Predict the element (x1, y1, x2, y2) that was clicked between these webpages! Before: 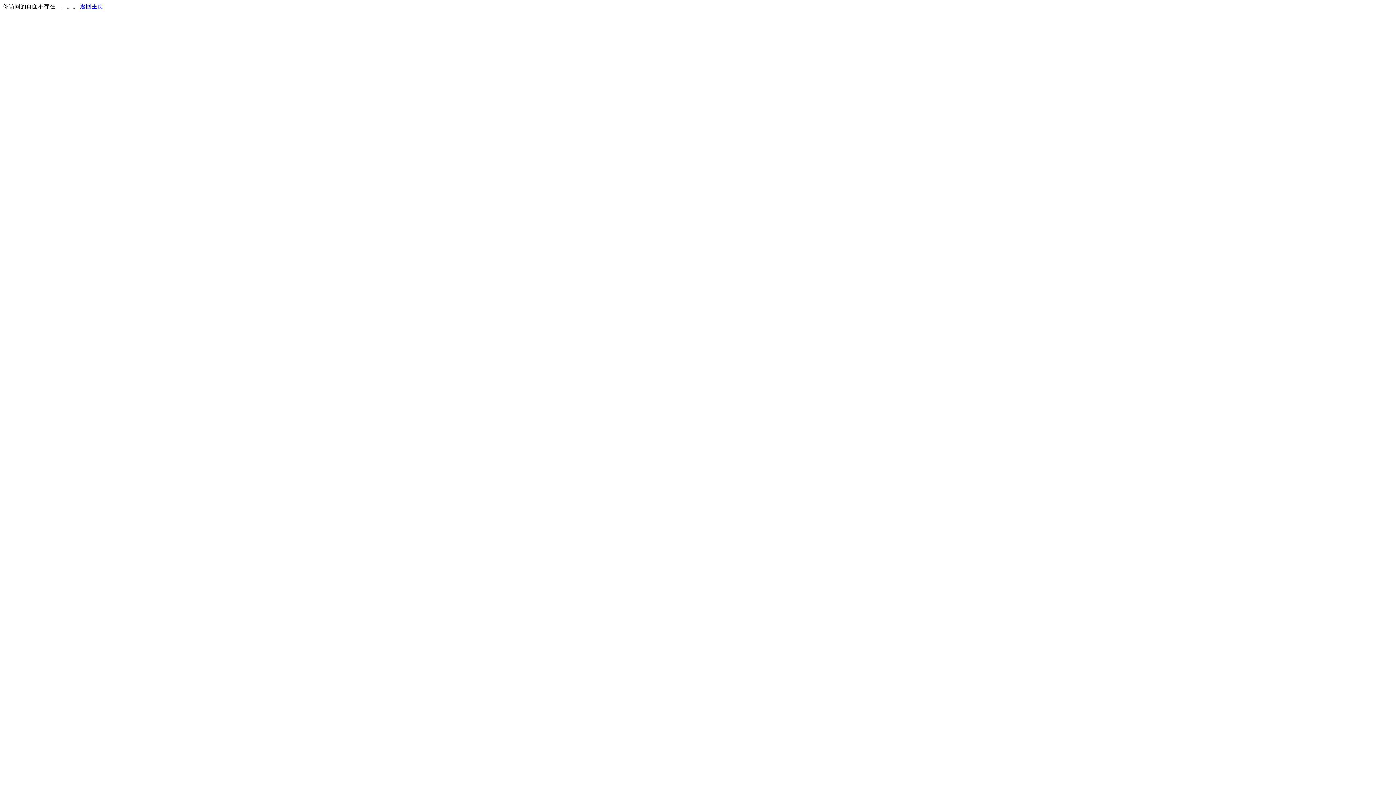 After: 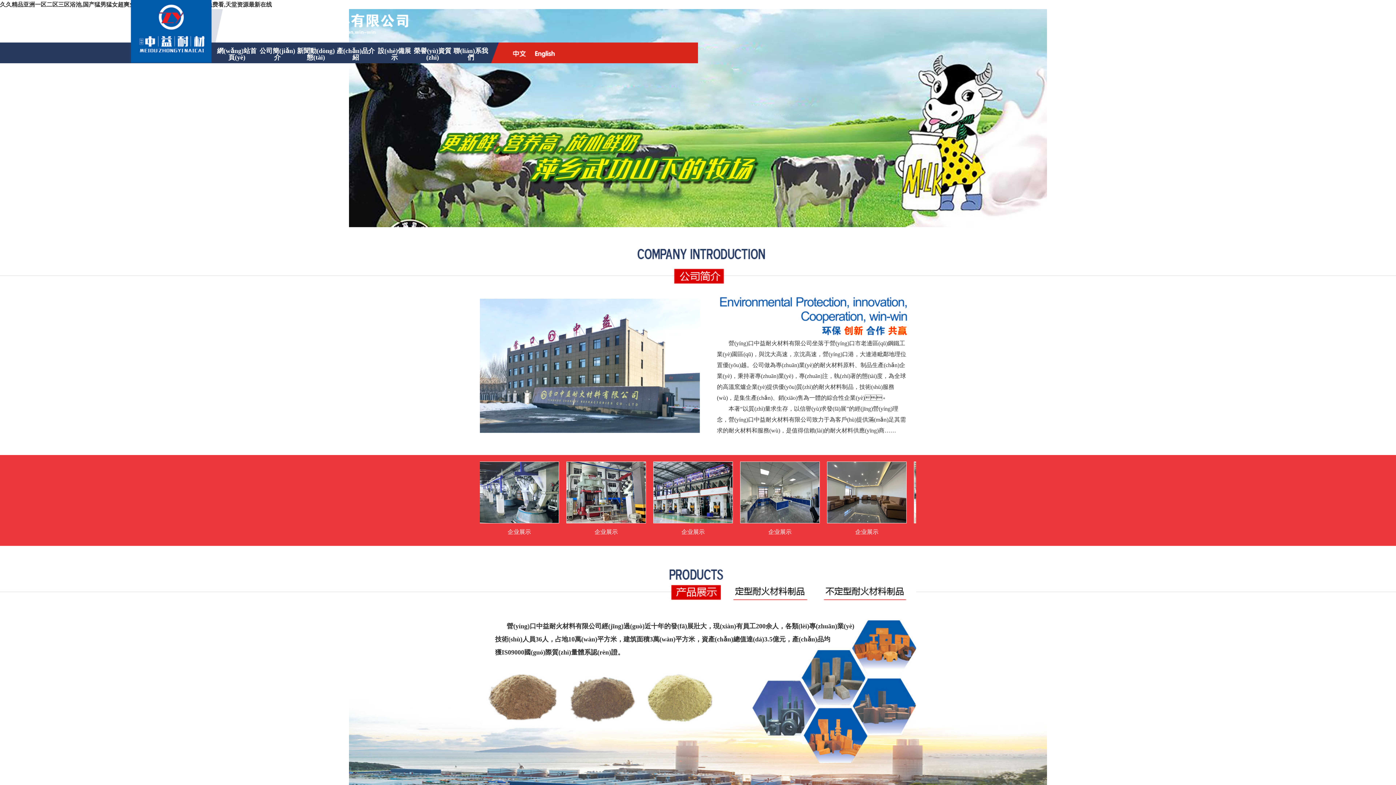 Action: bbox: (80, 3, 103, 9) label: 返回主页